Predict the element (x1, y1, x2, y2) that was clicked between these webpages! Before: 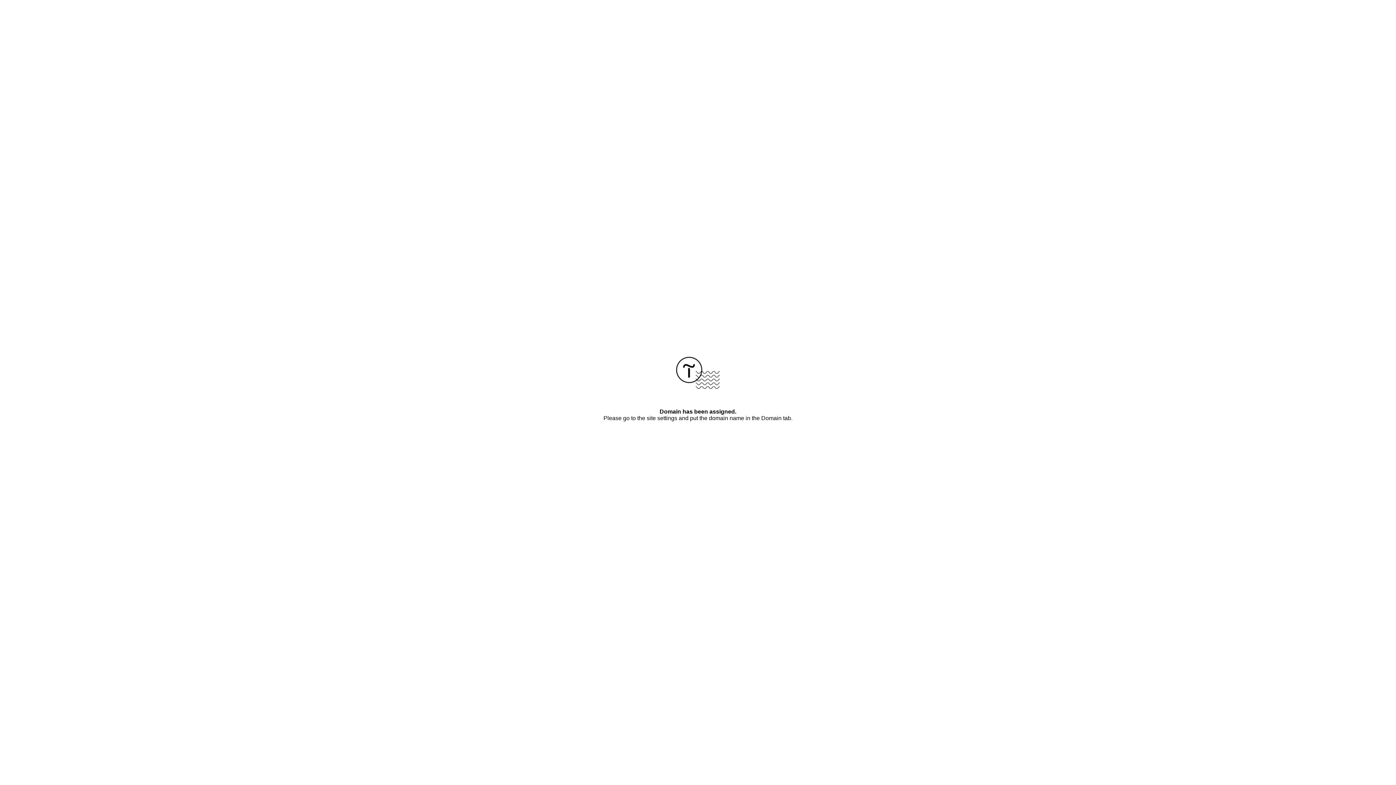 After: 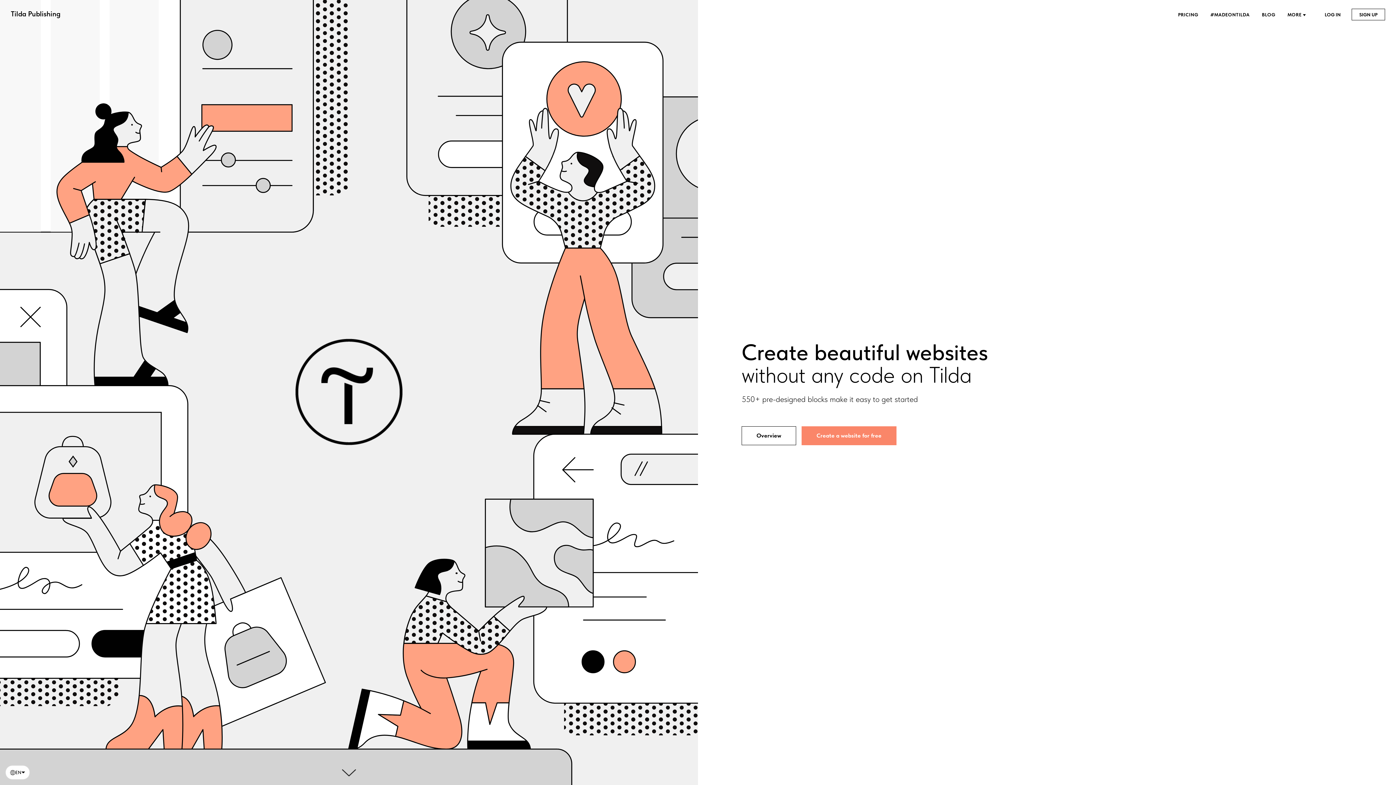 Action: bbox: (676, 384, 720, 390)